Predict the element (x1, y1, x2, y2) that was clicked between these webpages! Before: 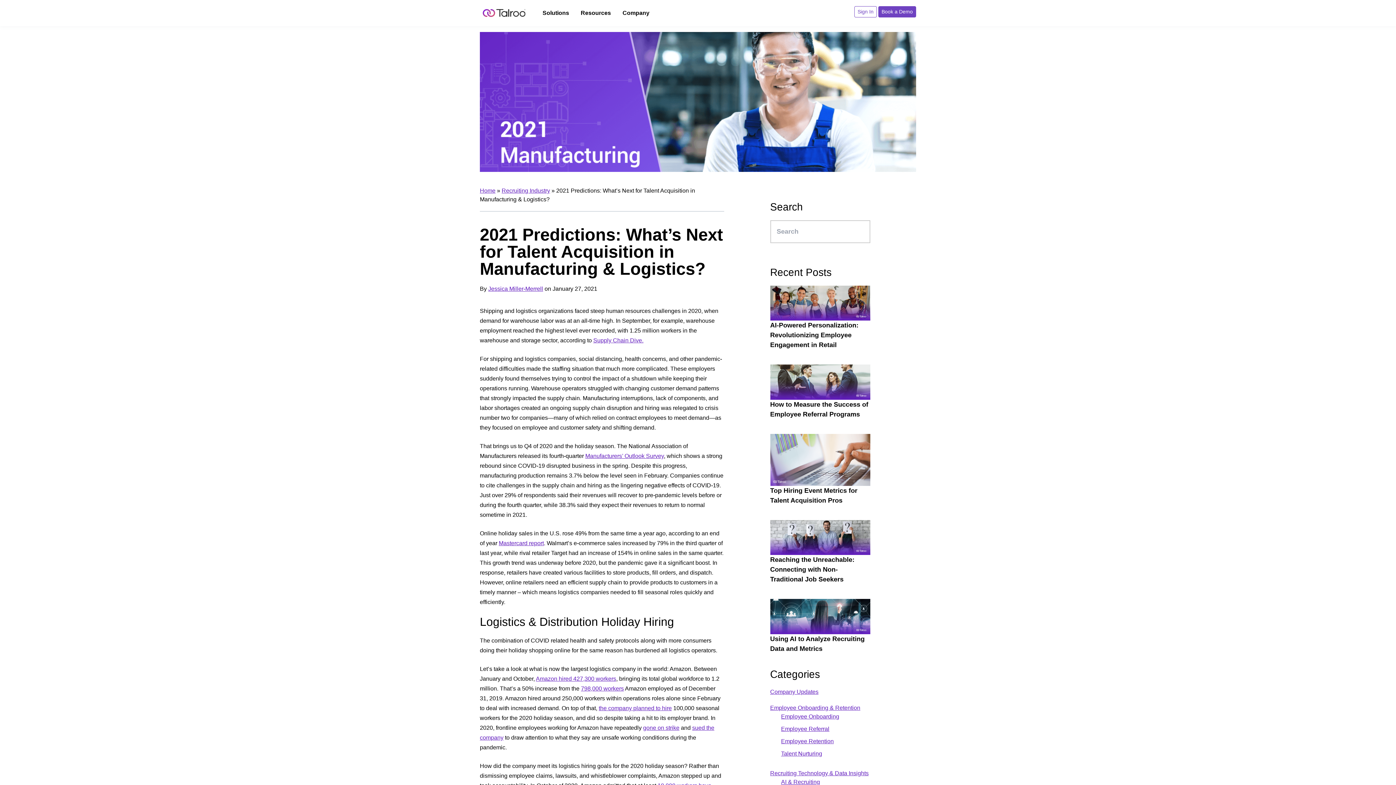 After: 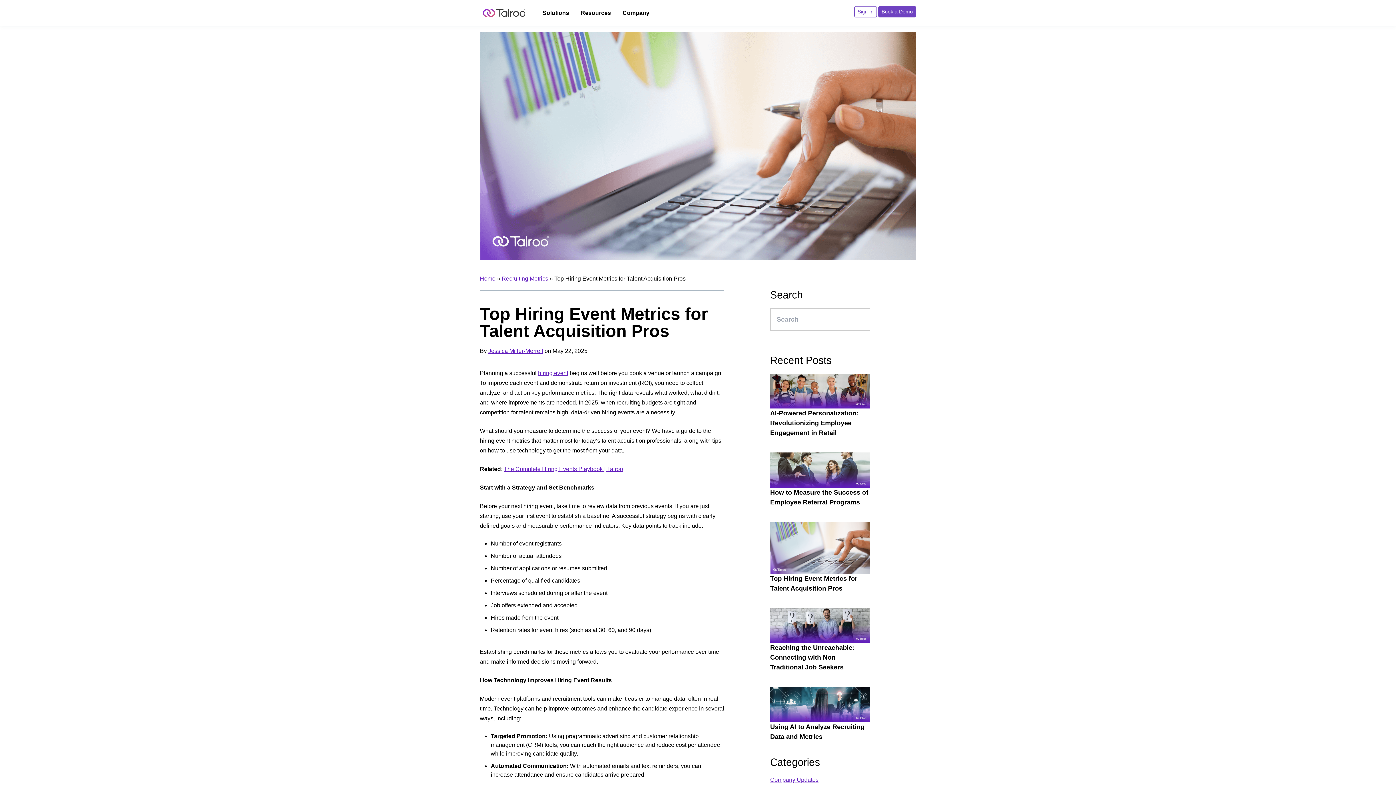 Action: bbox: (770, 434, 870, 486)